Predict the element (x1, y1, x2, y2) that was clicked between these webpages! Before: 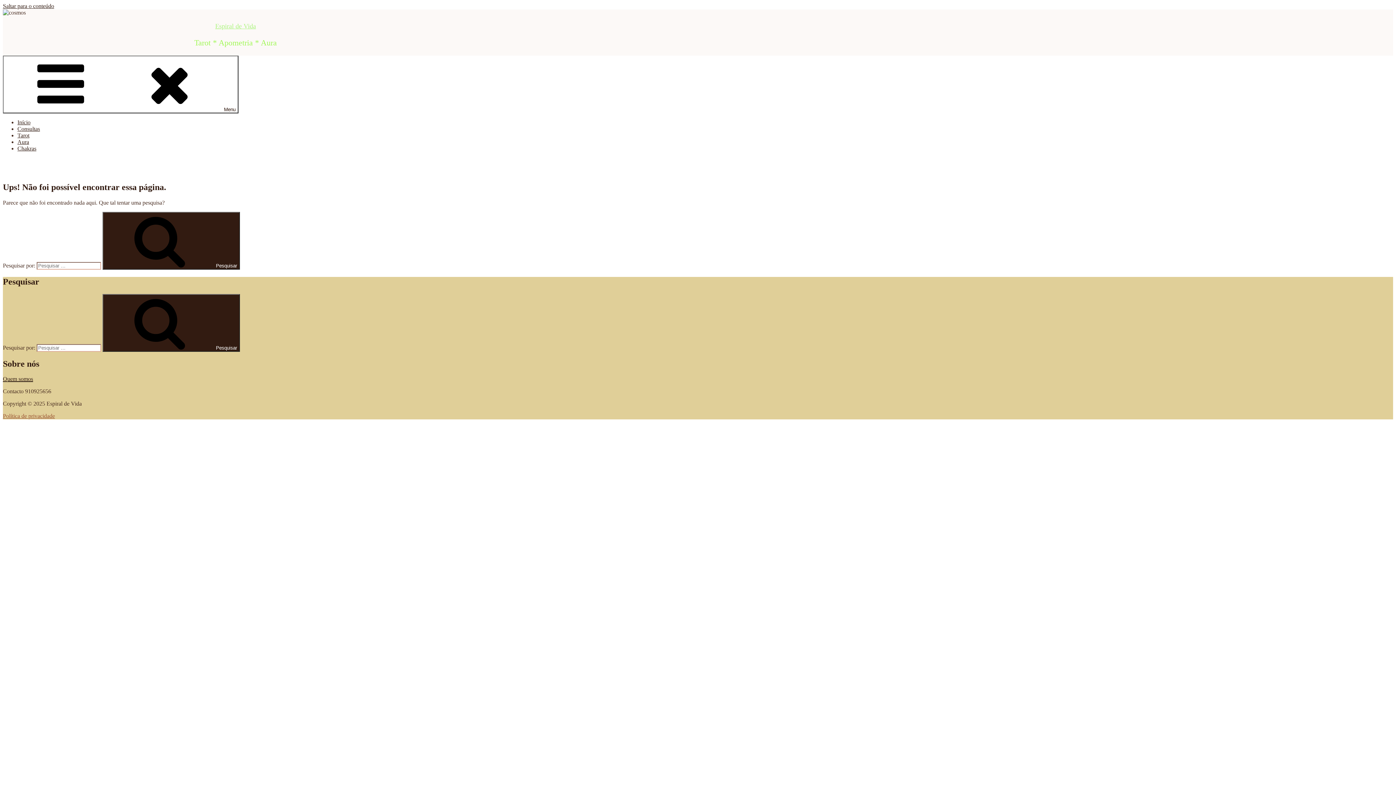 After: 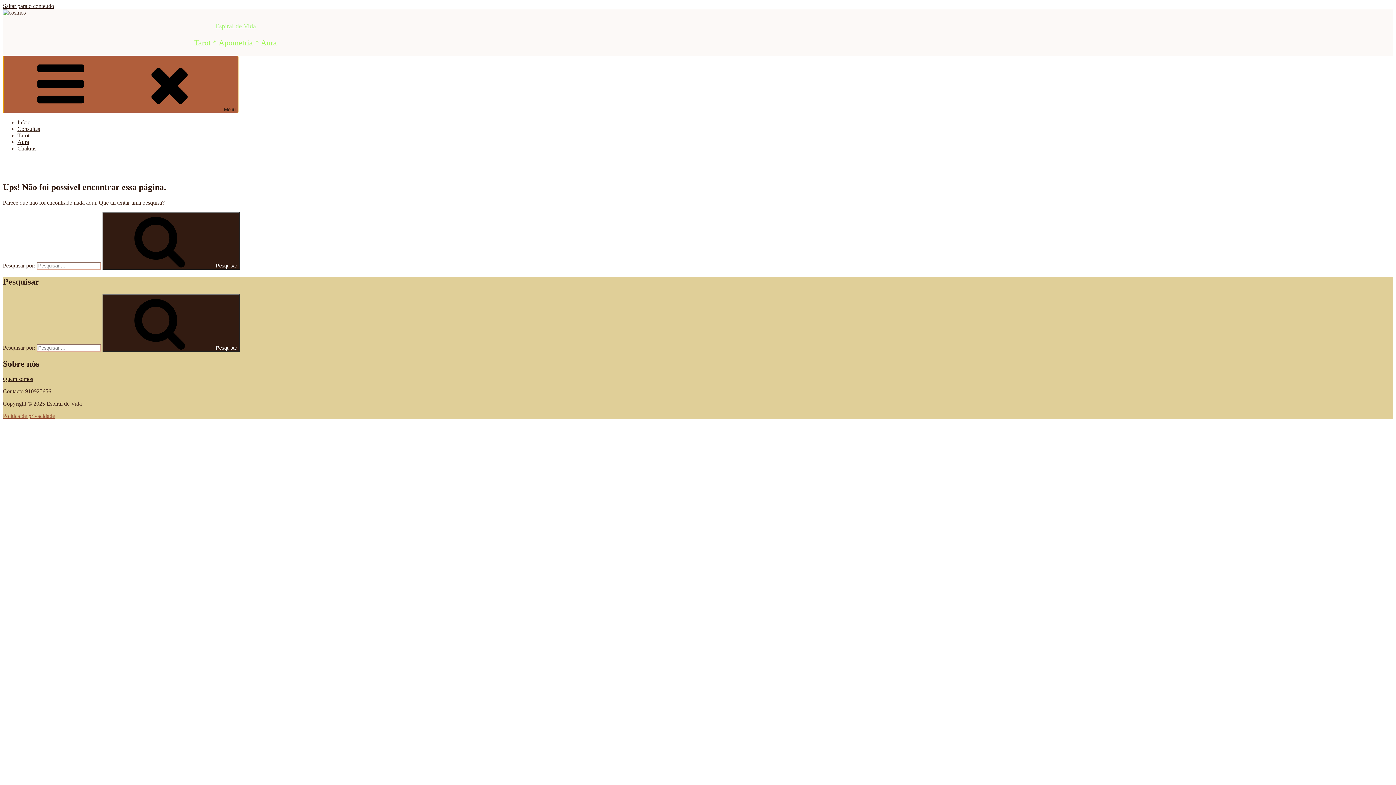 Action: label: Menu bbox: (2, 55, 238, 113)